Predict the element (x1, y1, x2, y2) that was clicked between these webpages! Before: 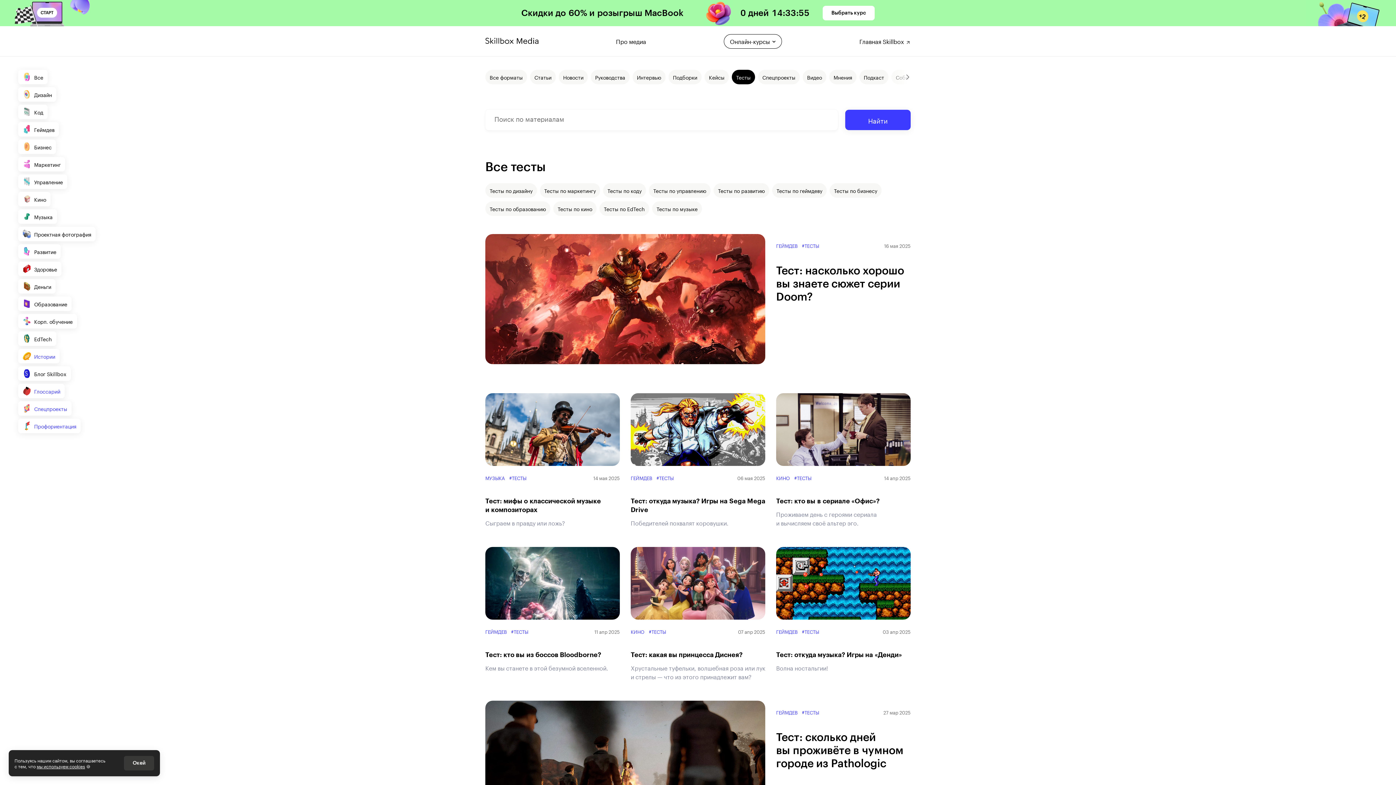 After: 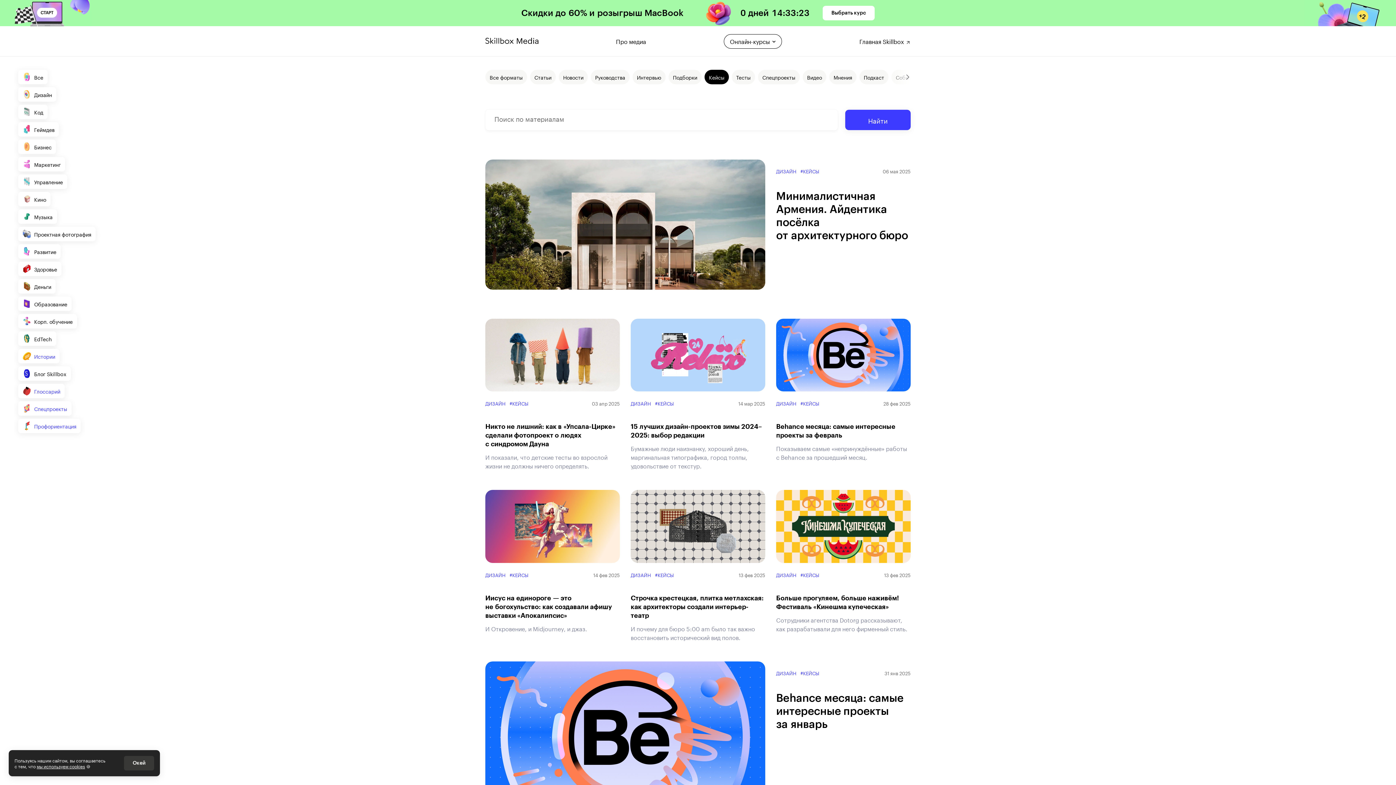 Action: label: Кейсы bbox: (704, 69, 729, 84)